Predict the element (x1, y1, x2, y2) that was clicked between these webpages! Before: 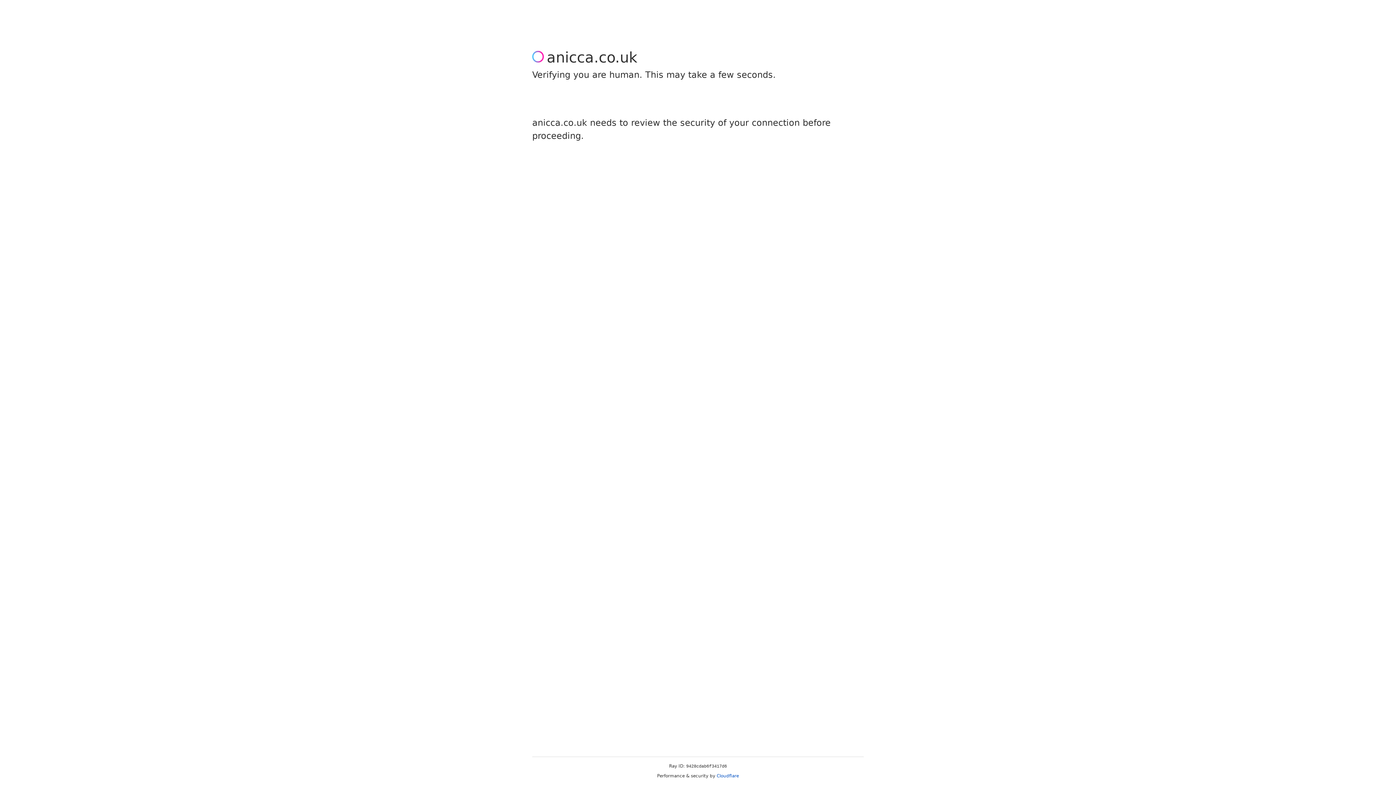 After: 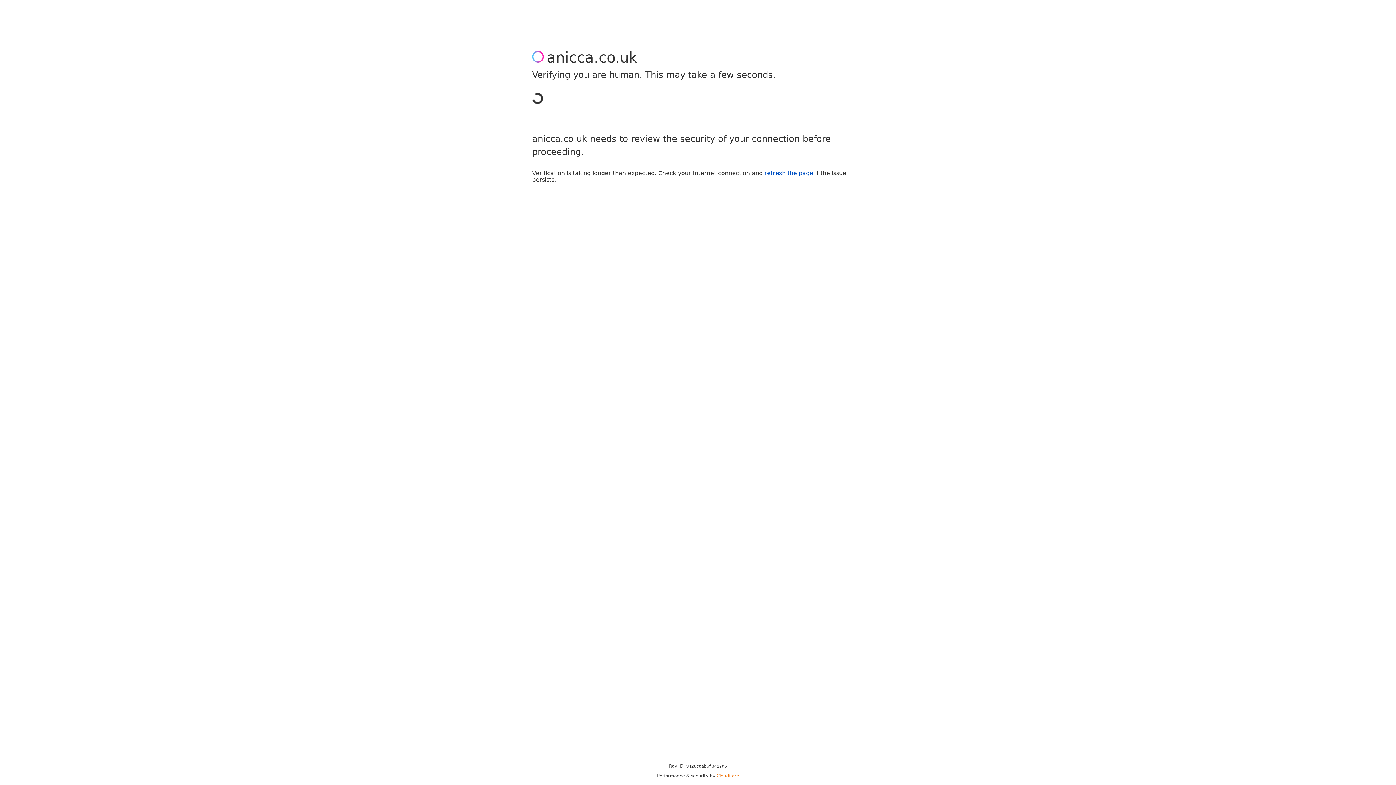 Action: label: Cloudflare bbox: (716, 773, 739, 778)